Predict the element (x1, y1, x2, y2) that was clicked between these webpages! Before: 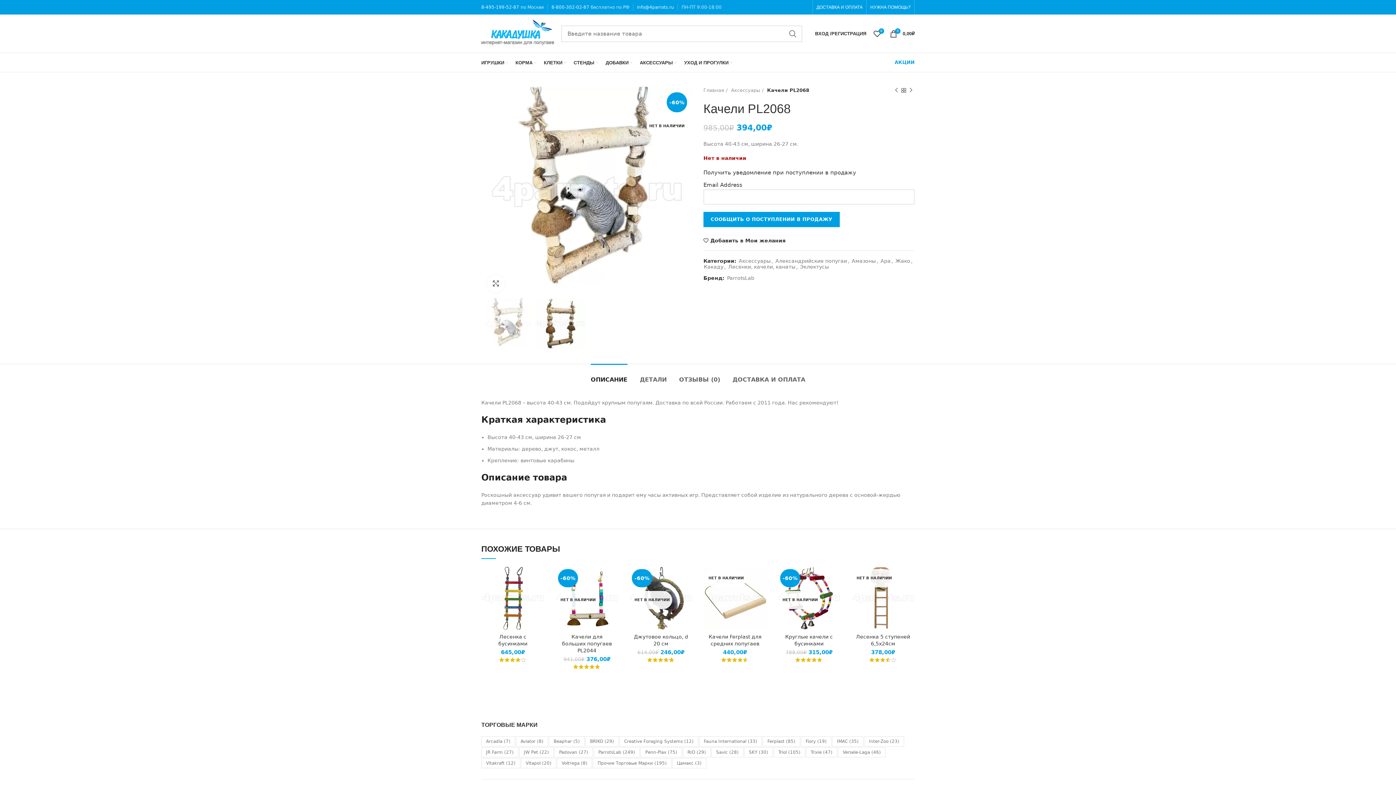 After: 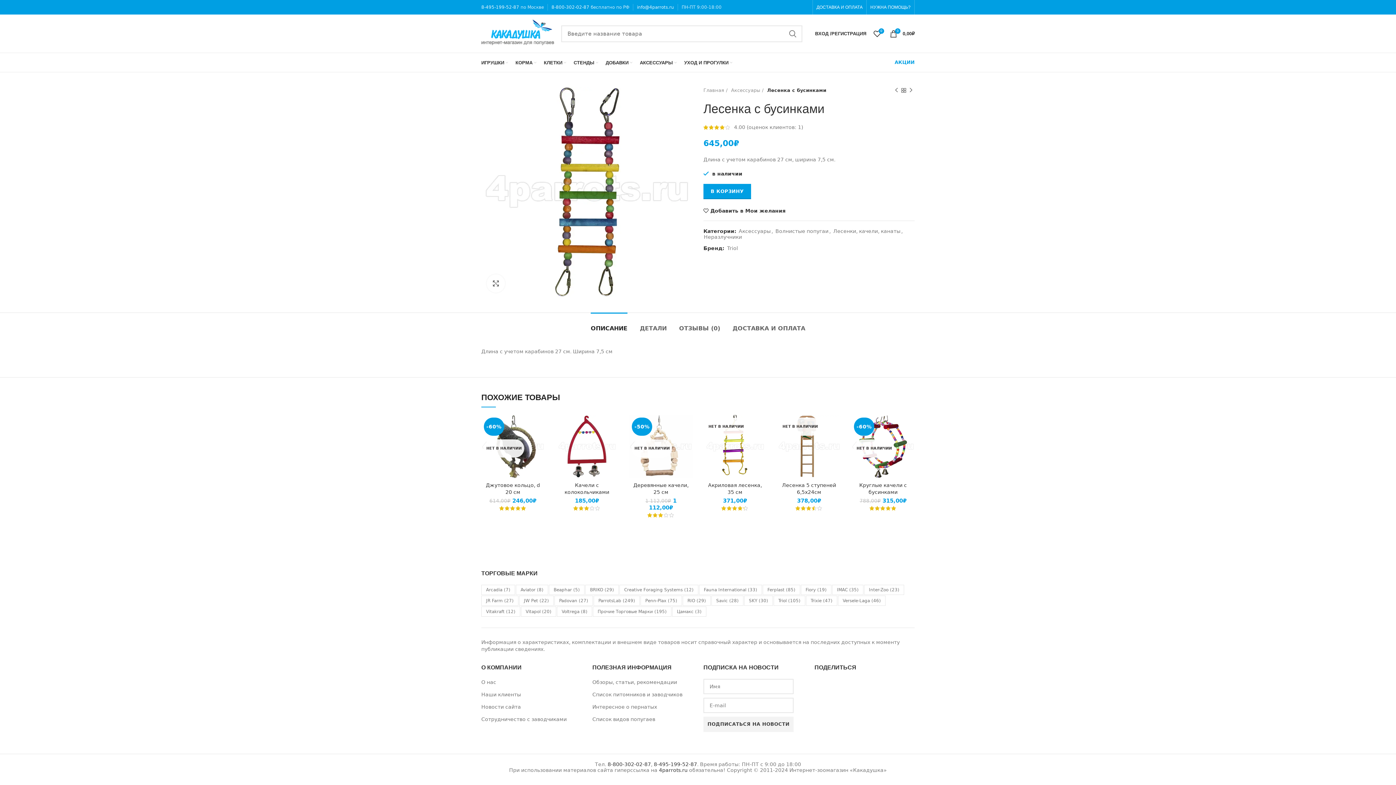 Action: bbox: (481, 567, 544, 630)